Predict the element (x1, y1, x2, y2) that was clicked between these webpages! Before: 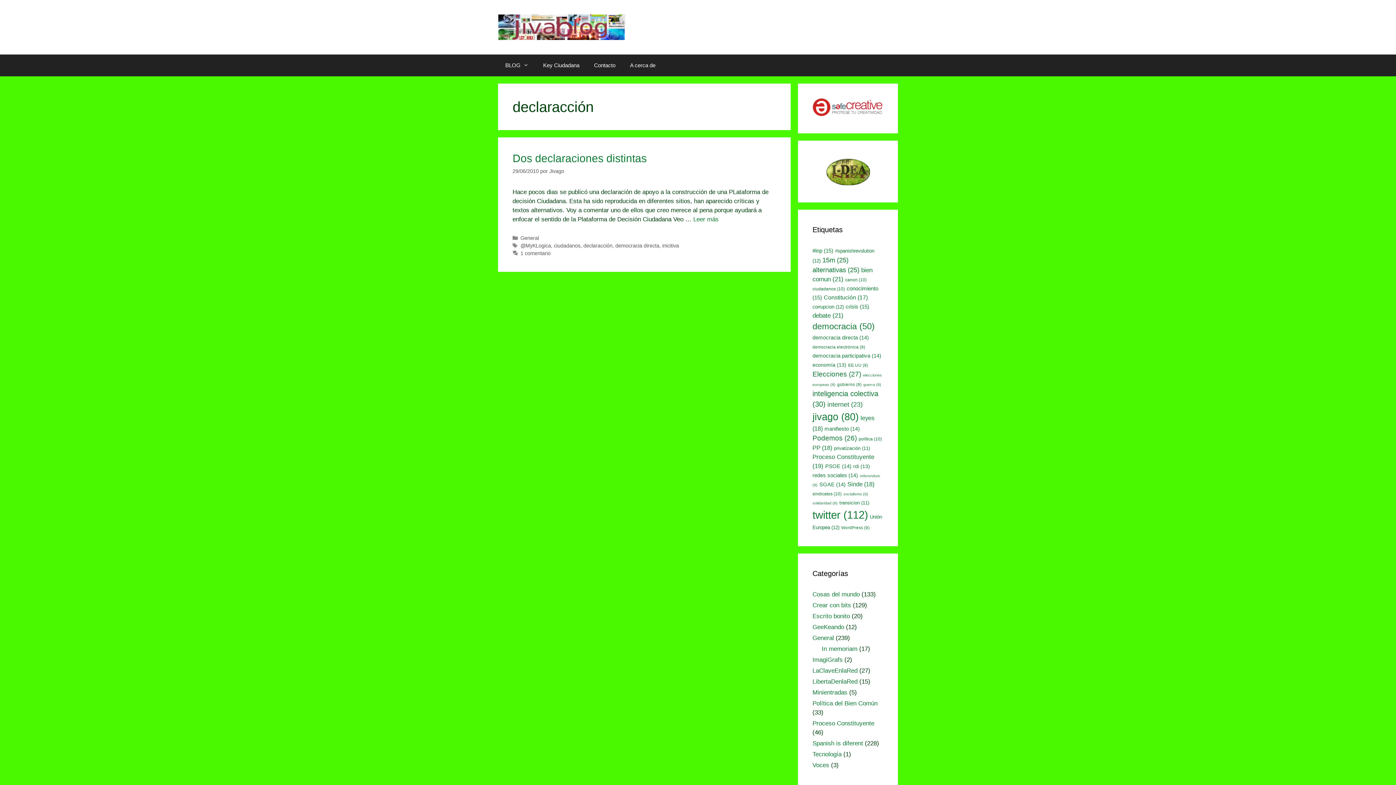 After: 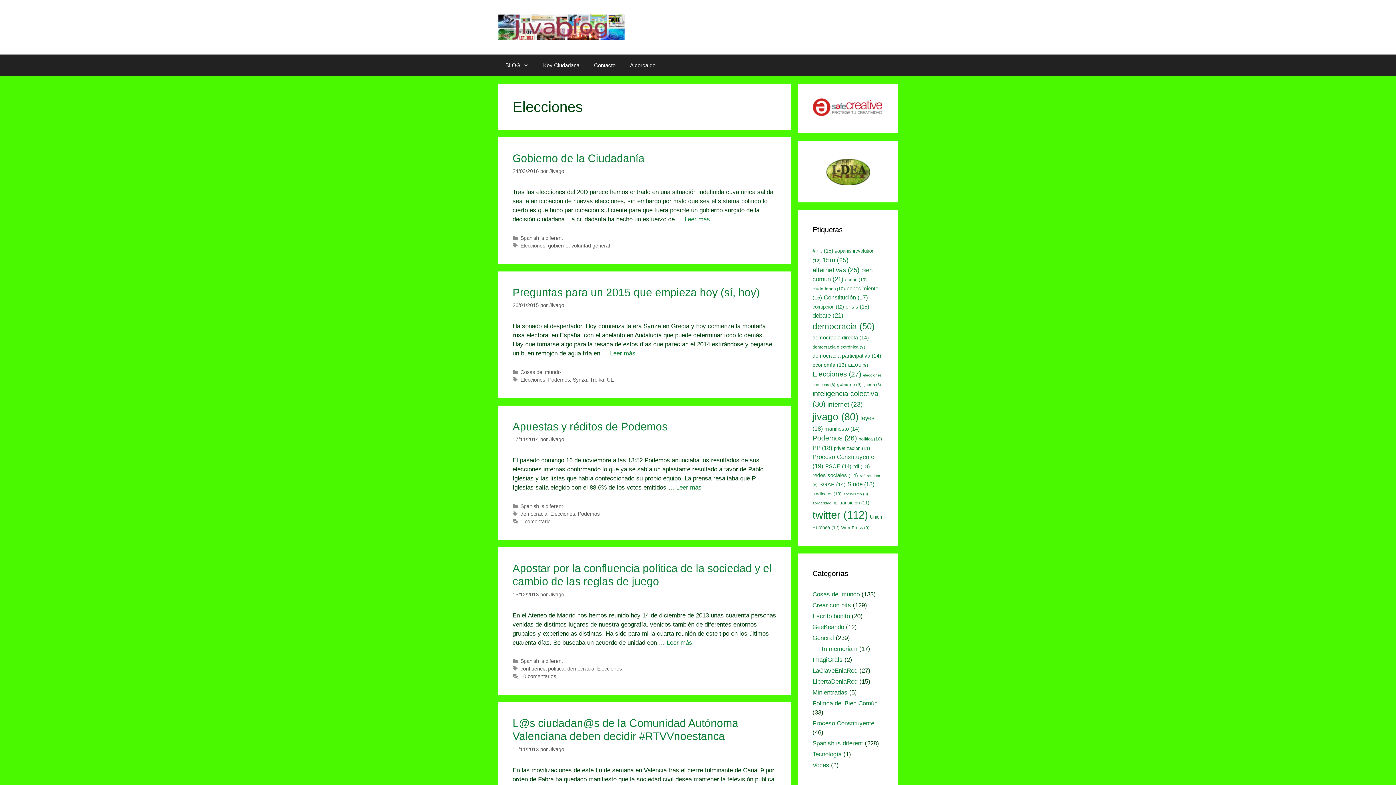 Action: bbox: (812, 370, 861, 378) label: Elecciones (27 elementos)